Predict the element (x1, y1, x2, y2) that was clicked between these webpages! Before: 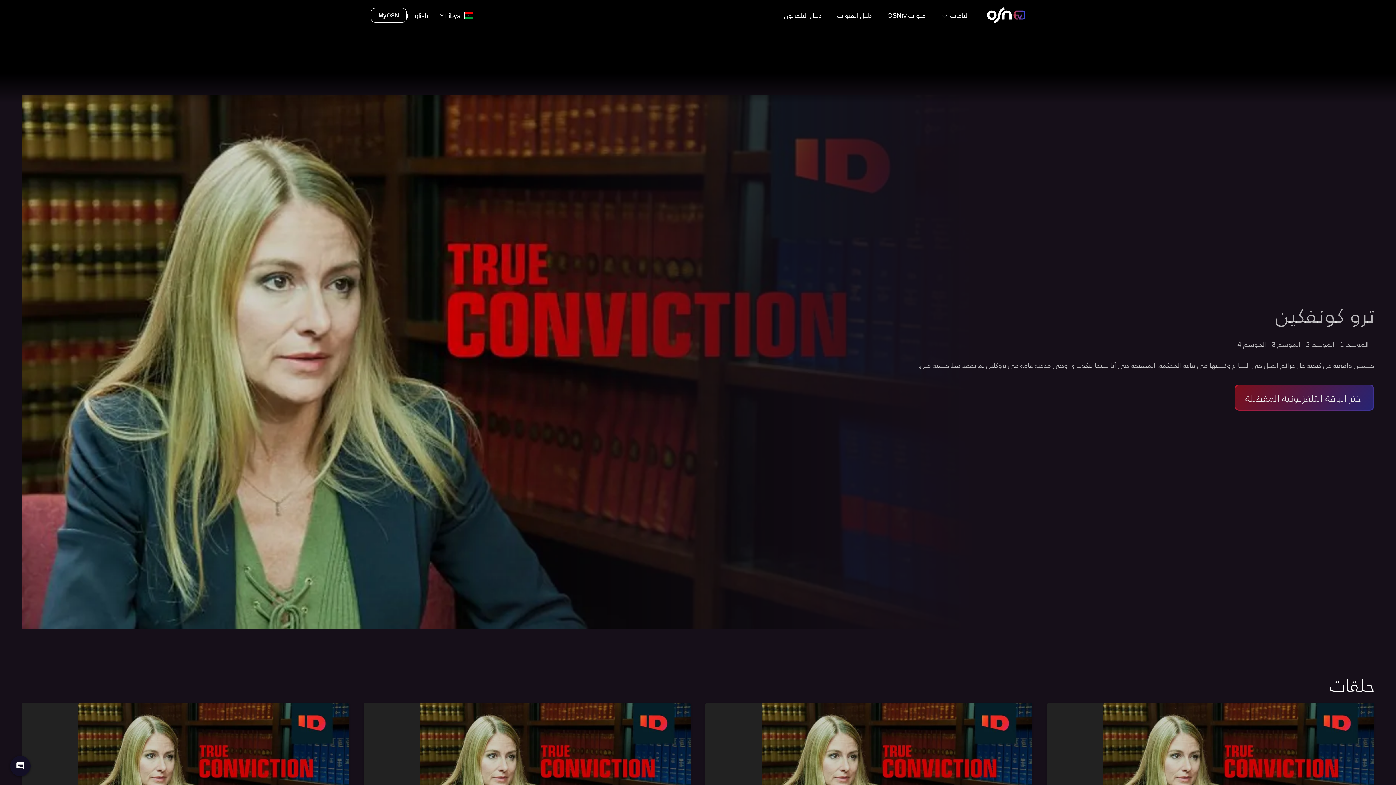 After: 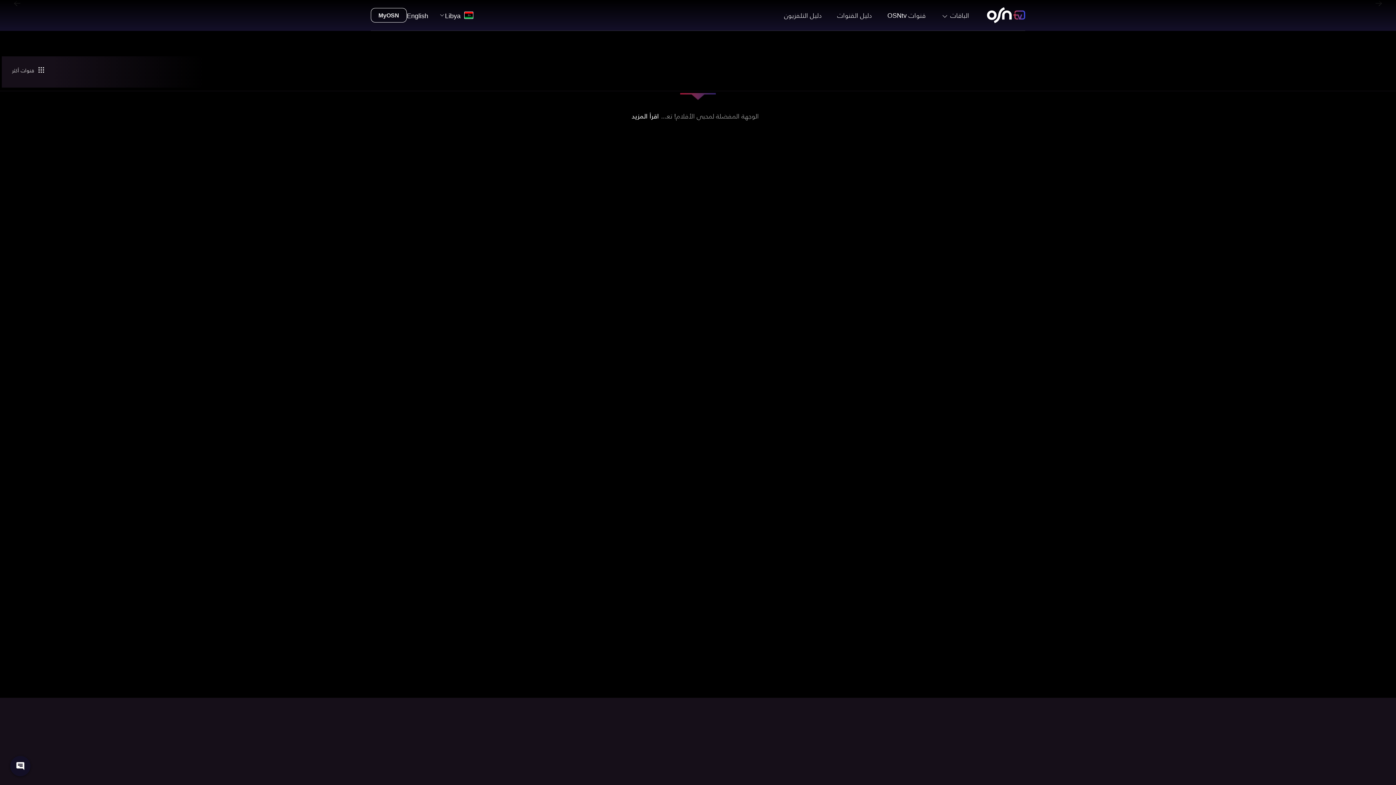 Action: label: دليل القنوات bbox: (834, 8, 875, 21)